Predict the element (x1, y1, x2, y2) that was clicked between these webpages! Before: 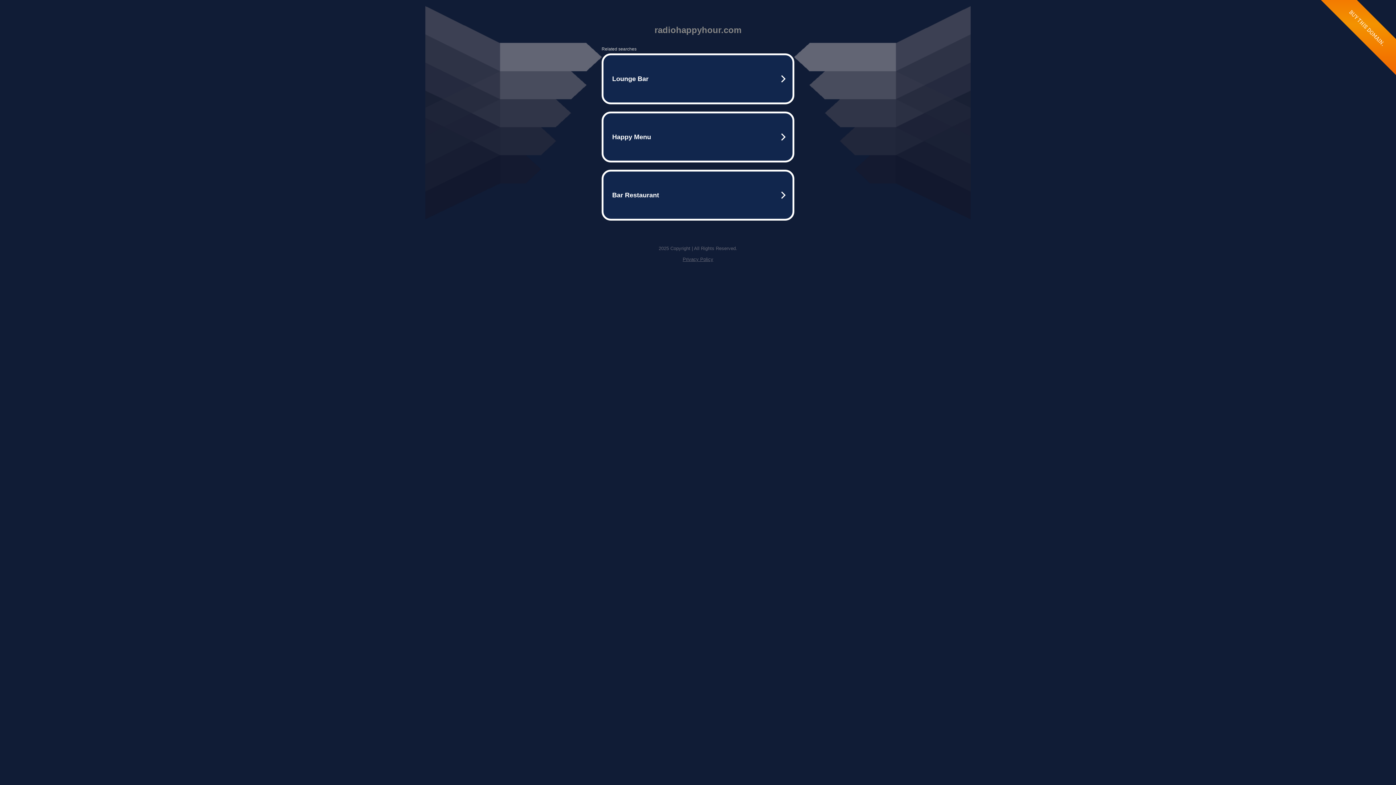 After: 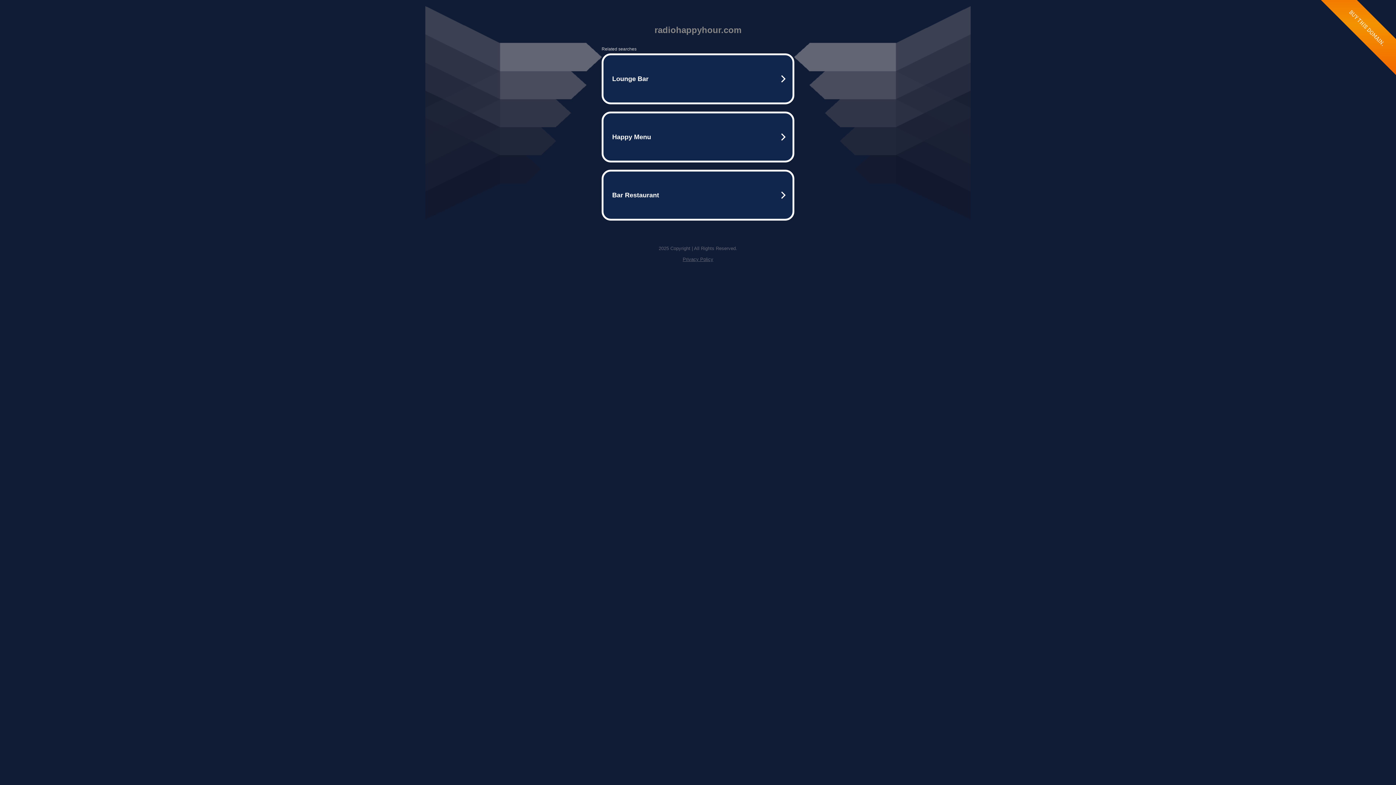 Action: bbox: (682, 256, 713, 262) label: Privacy Policy